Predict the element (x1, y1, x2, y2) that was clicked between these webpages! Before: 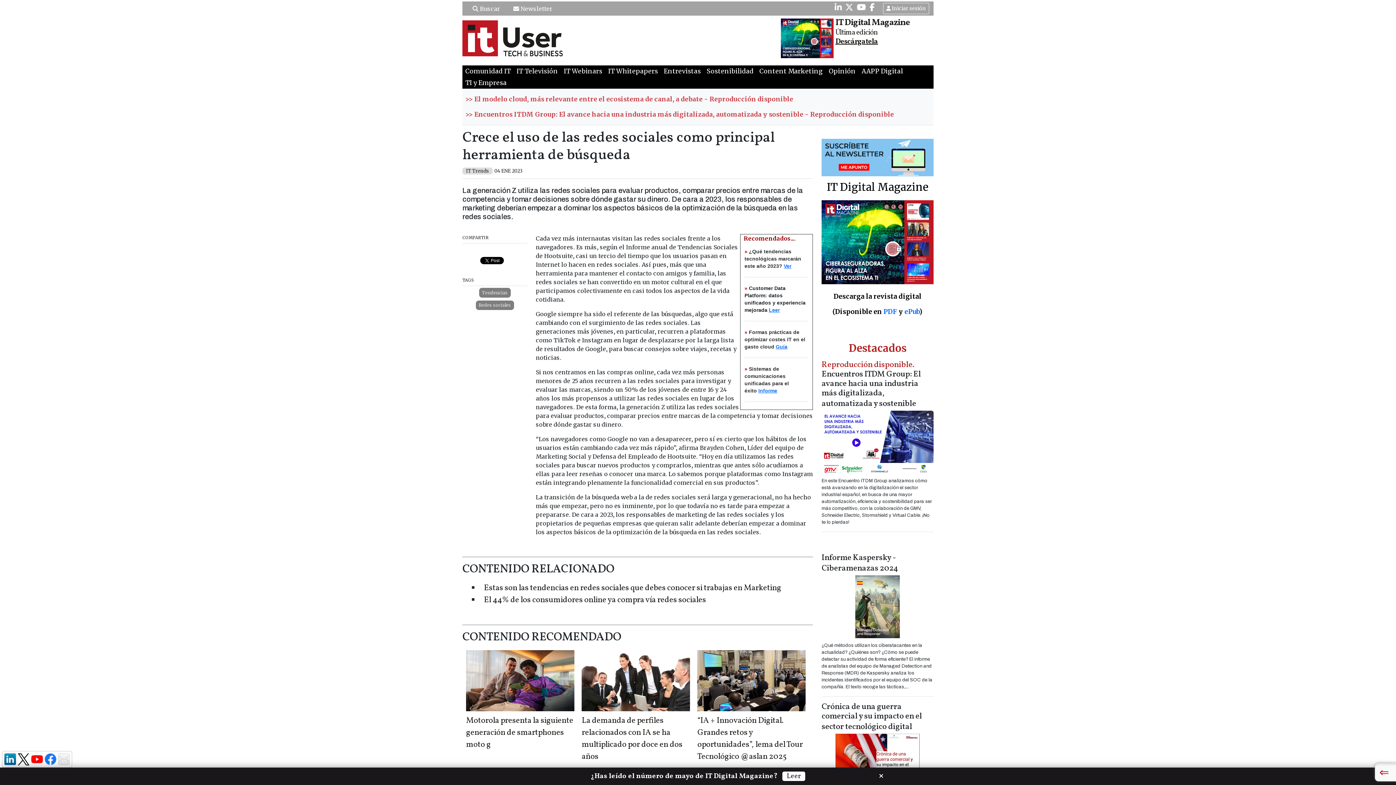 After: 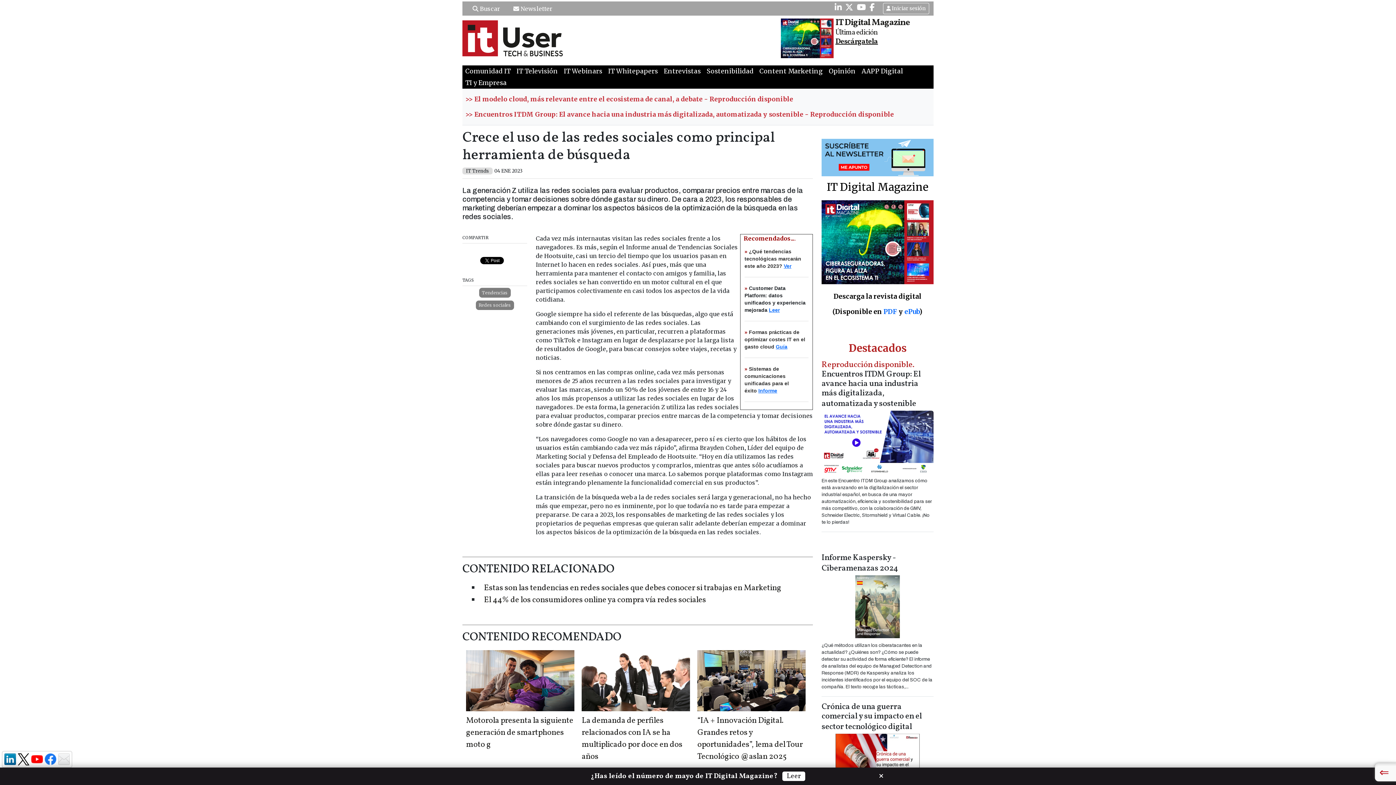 Action: bbox: (781, 18, 835, 58)